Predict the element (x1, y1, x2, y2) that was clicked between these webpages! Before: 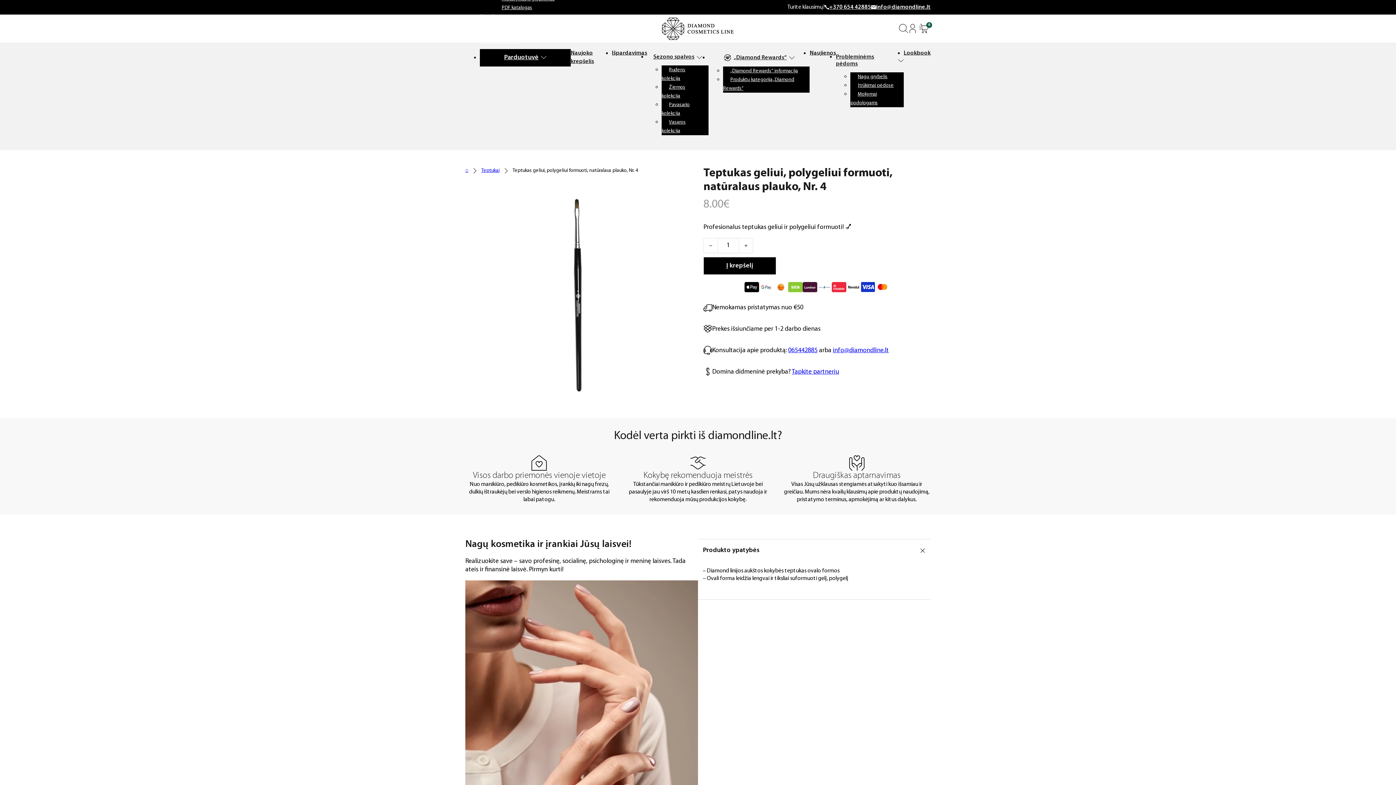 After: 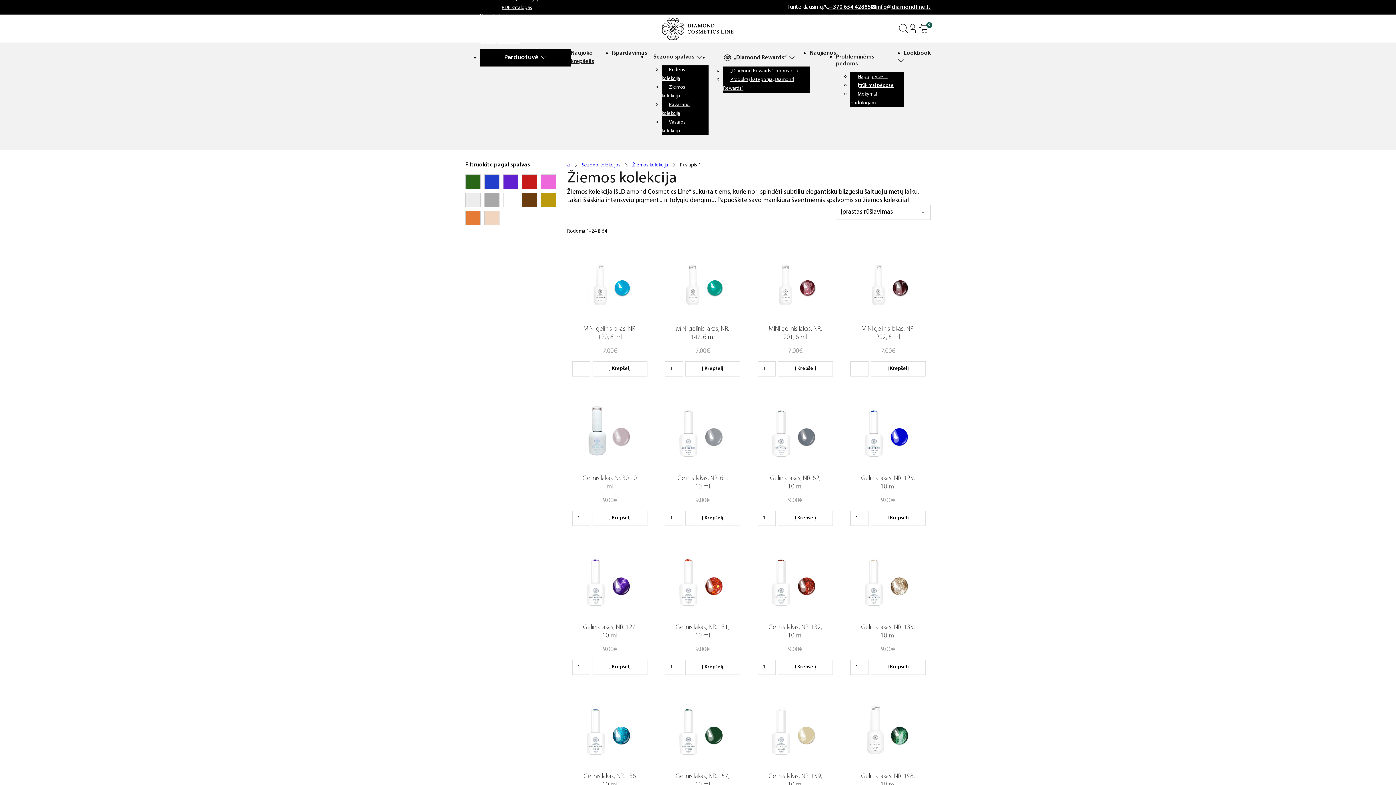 Action: bbox: (661, 82, 687, 101) label: Žiemos kolekcija